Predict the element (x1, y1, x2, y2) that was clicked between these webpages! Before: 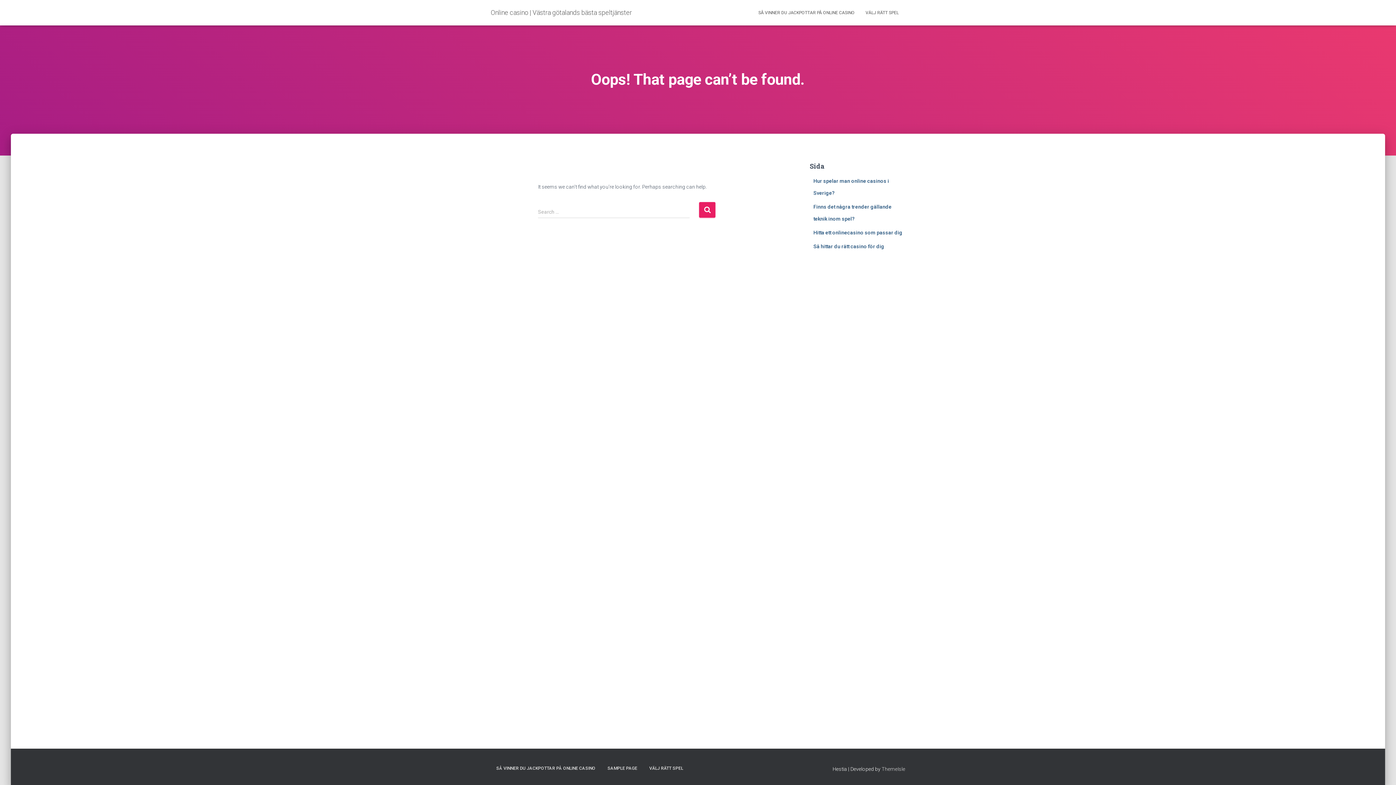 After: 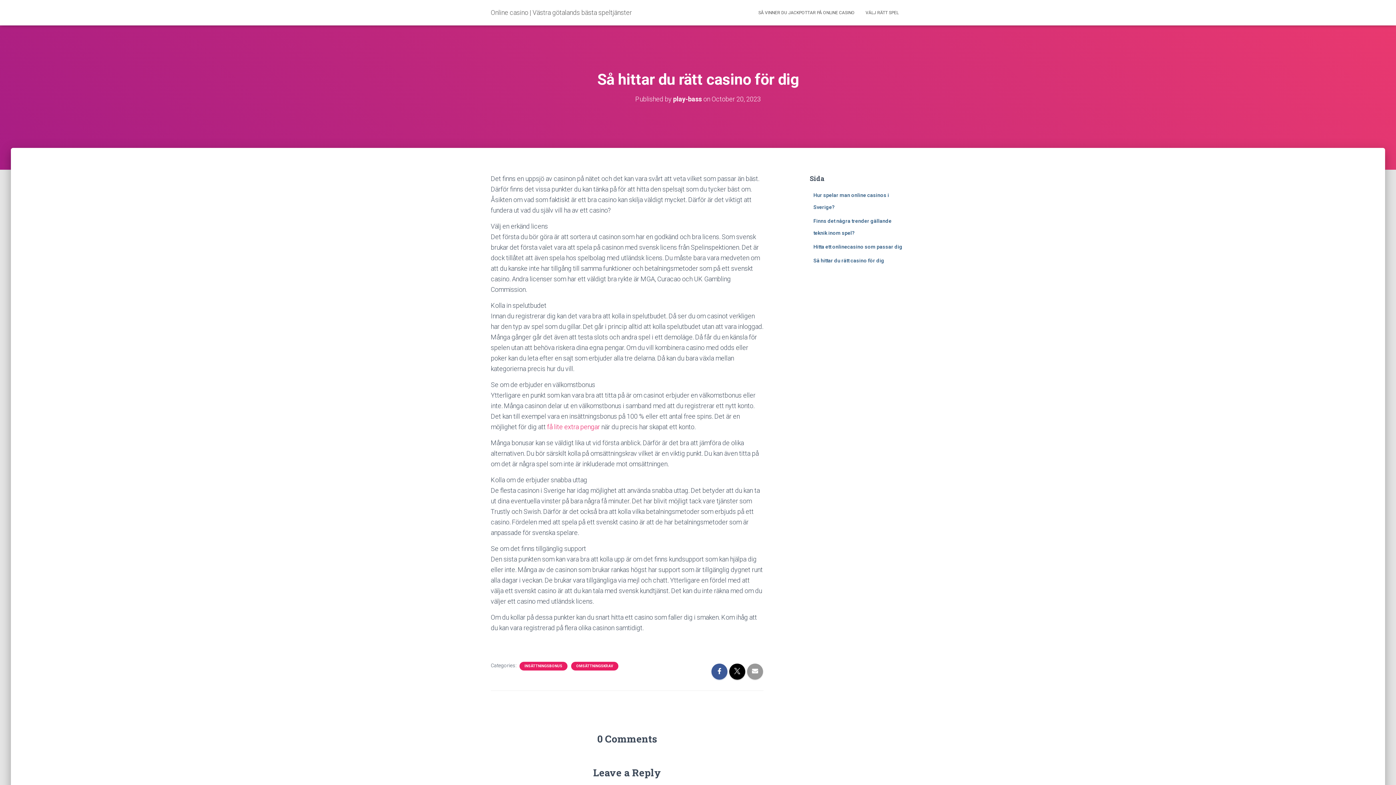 Action: bbox: (813, 243, 884, 249) label: Så hittar du rätt casino för dig